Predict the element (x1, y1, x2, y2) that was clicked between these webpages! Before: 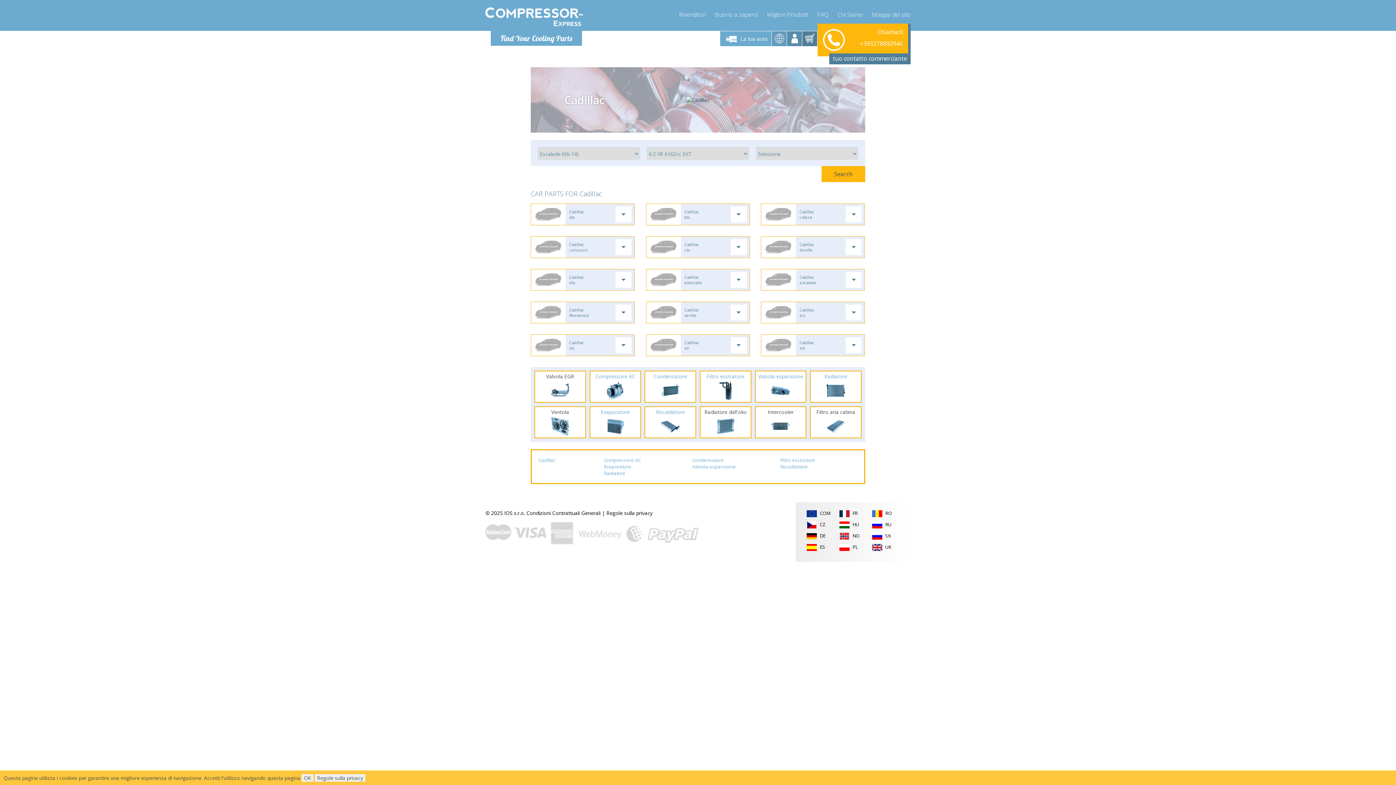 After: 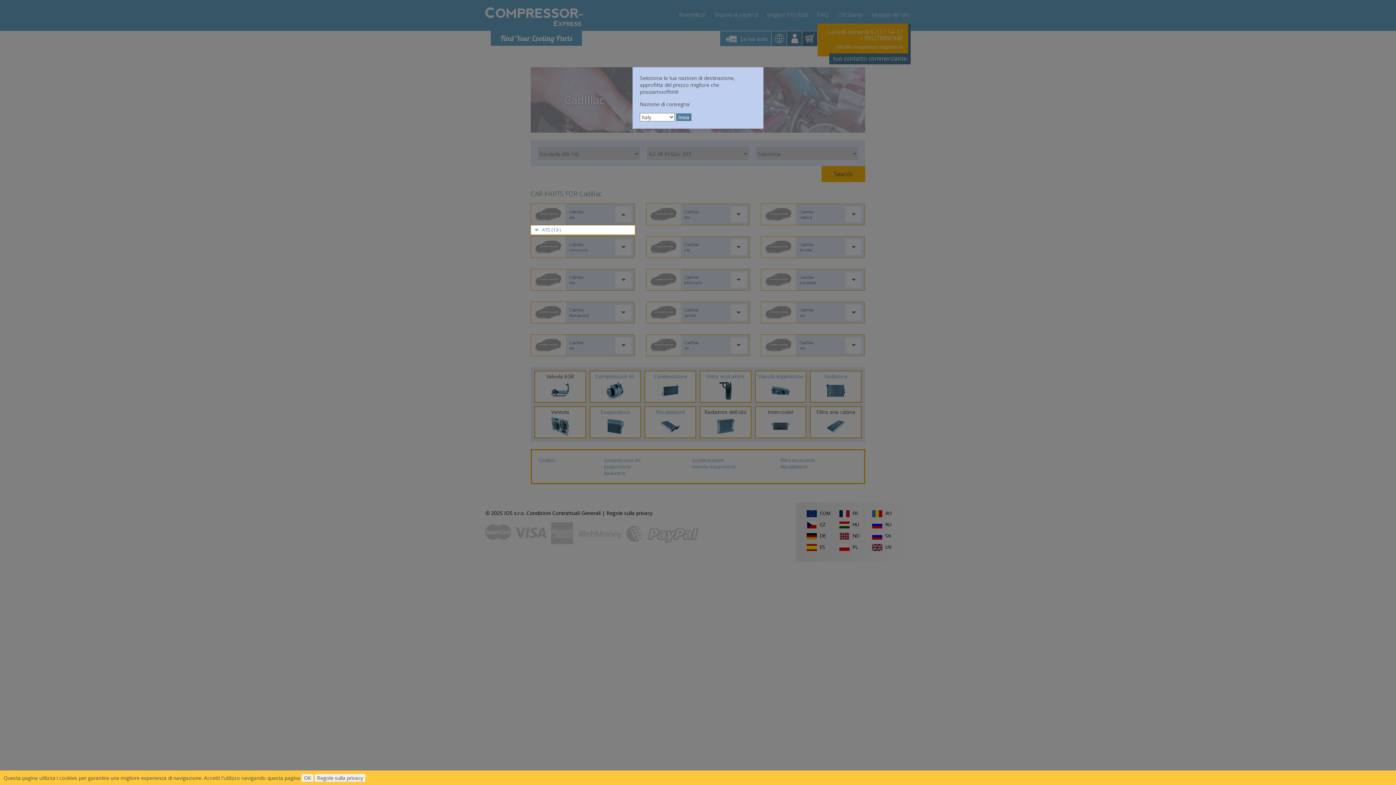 Action: bbox: (530, 203, 634, 225) label: Cadillac
ats